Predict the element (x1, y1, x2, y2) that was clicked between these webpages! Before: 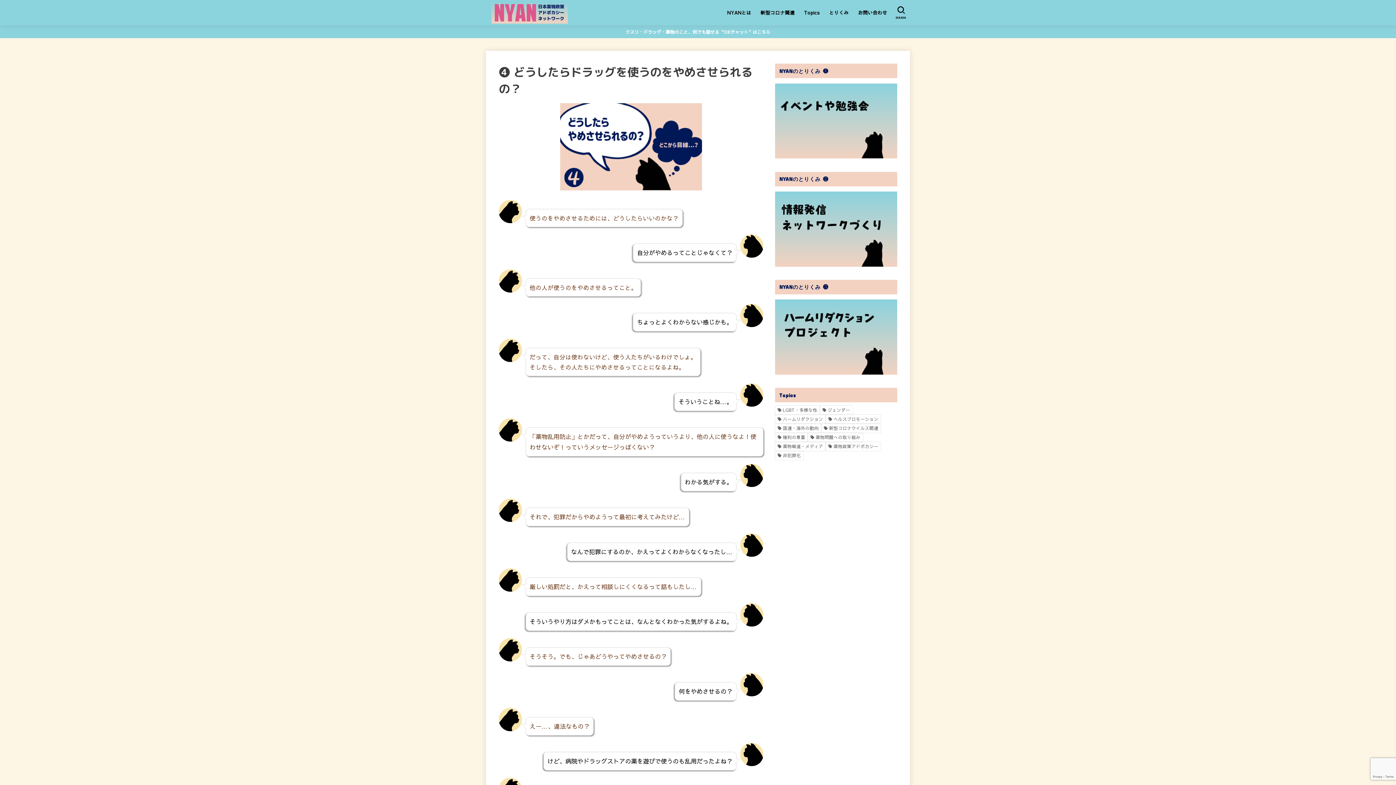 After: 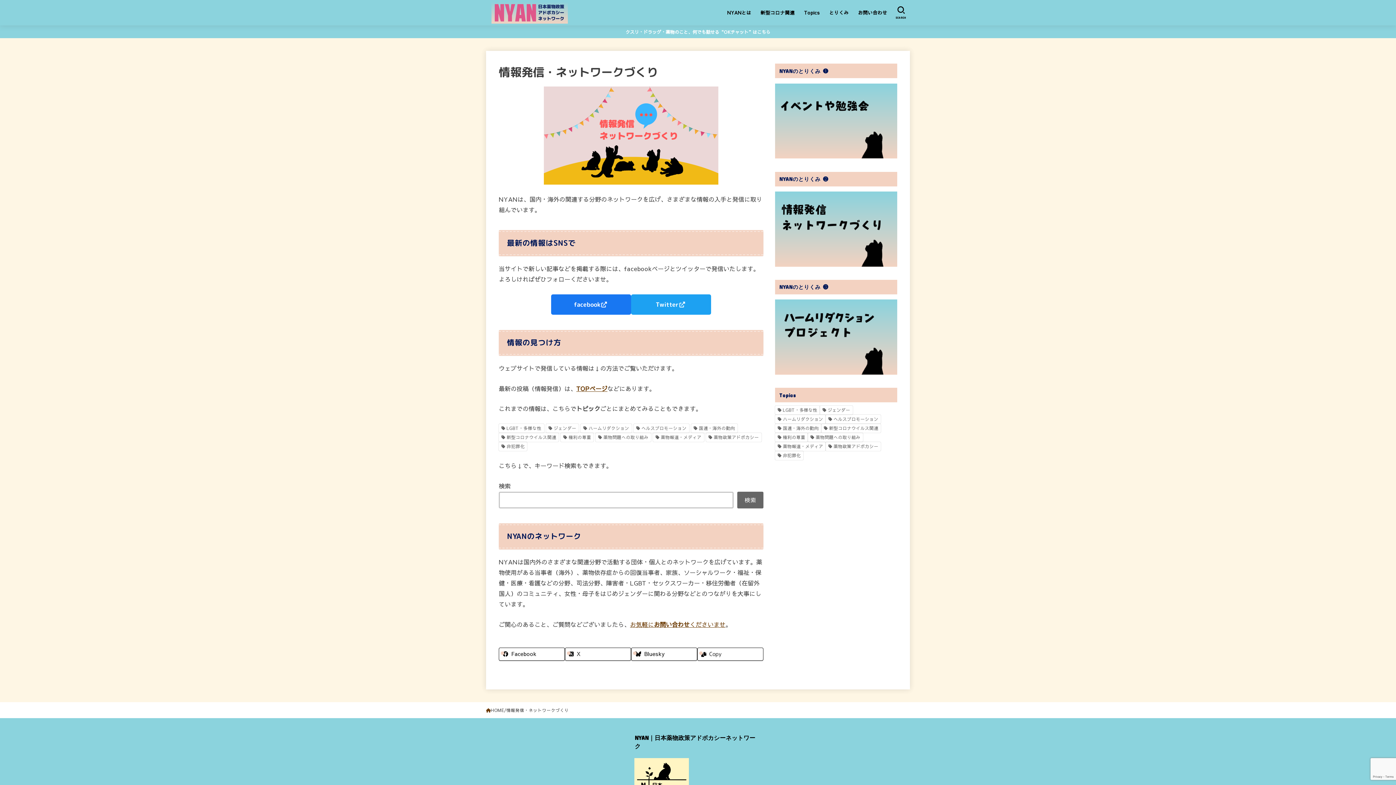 Action: bbox: (775, 258, 897, 265)